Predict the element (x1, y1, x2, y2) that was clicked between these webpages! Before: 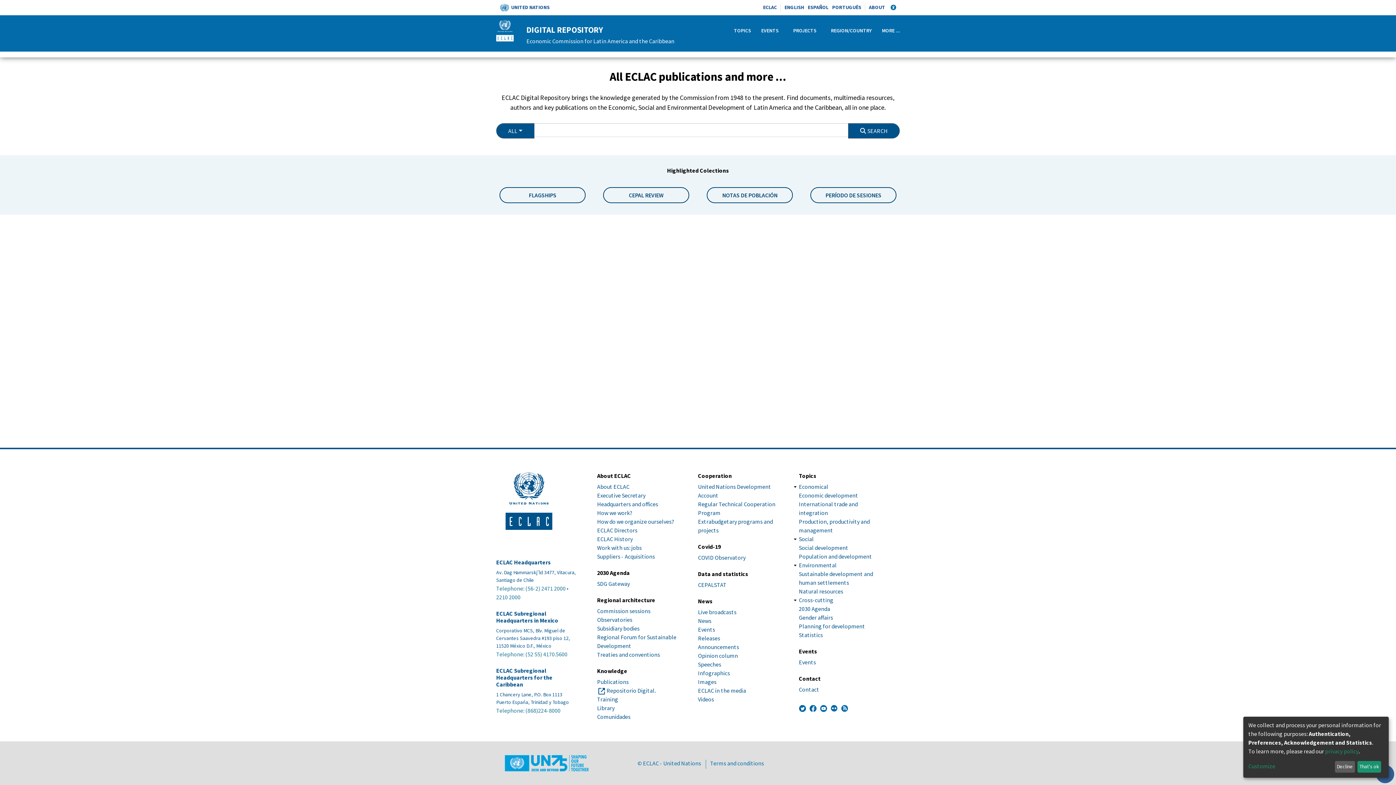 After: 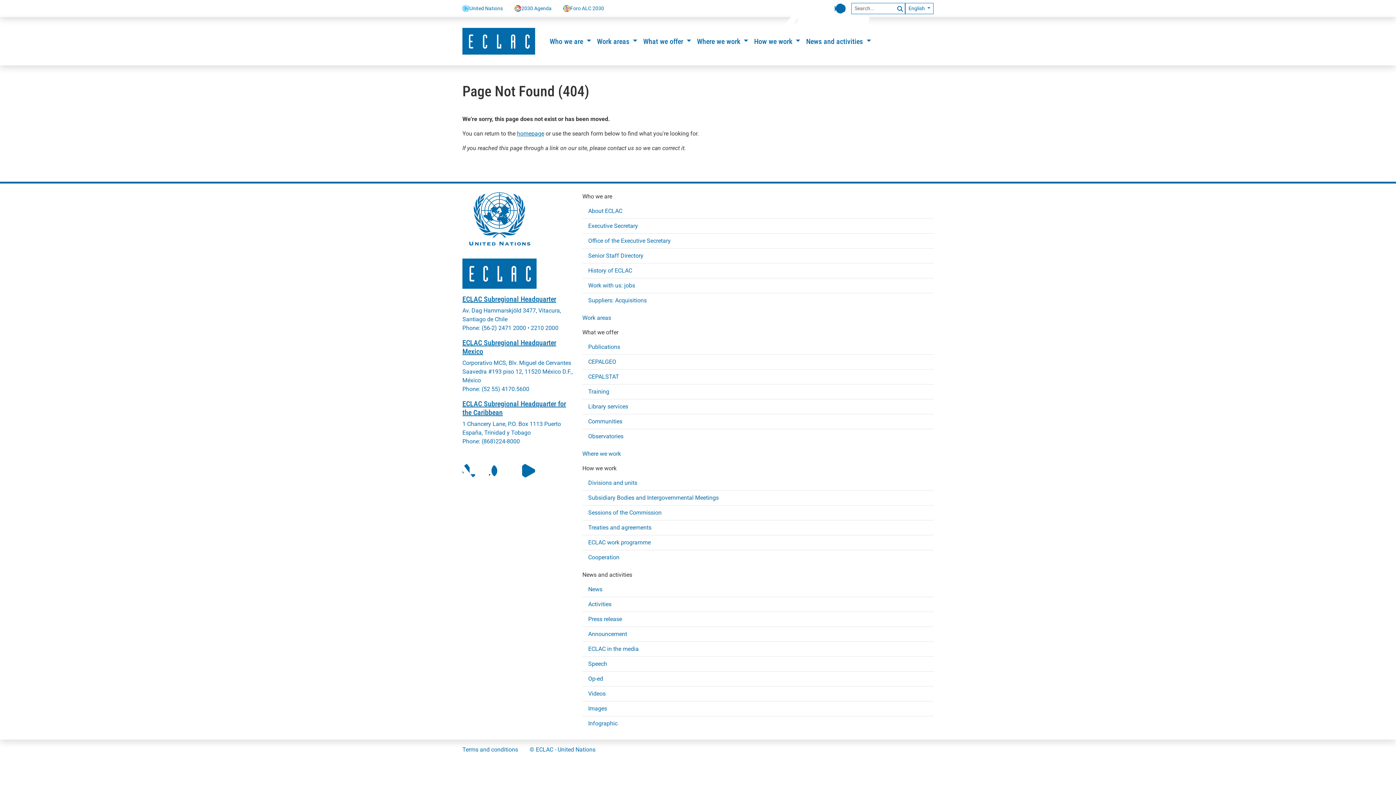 Action: label: Observatories bbox: (597, 616, 632, 623)